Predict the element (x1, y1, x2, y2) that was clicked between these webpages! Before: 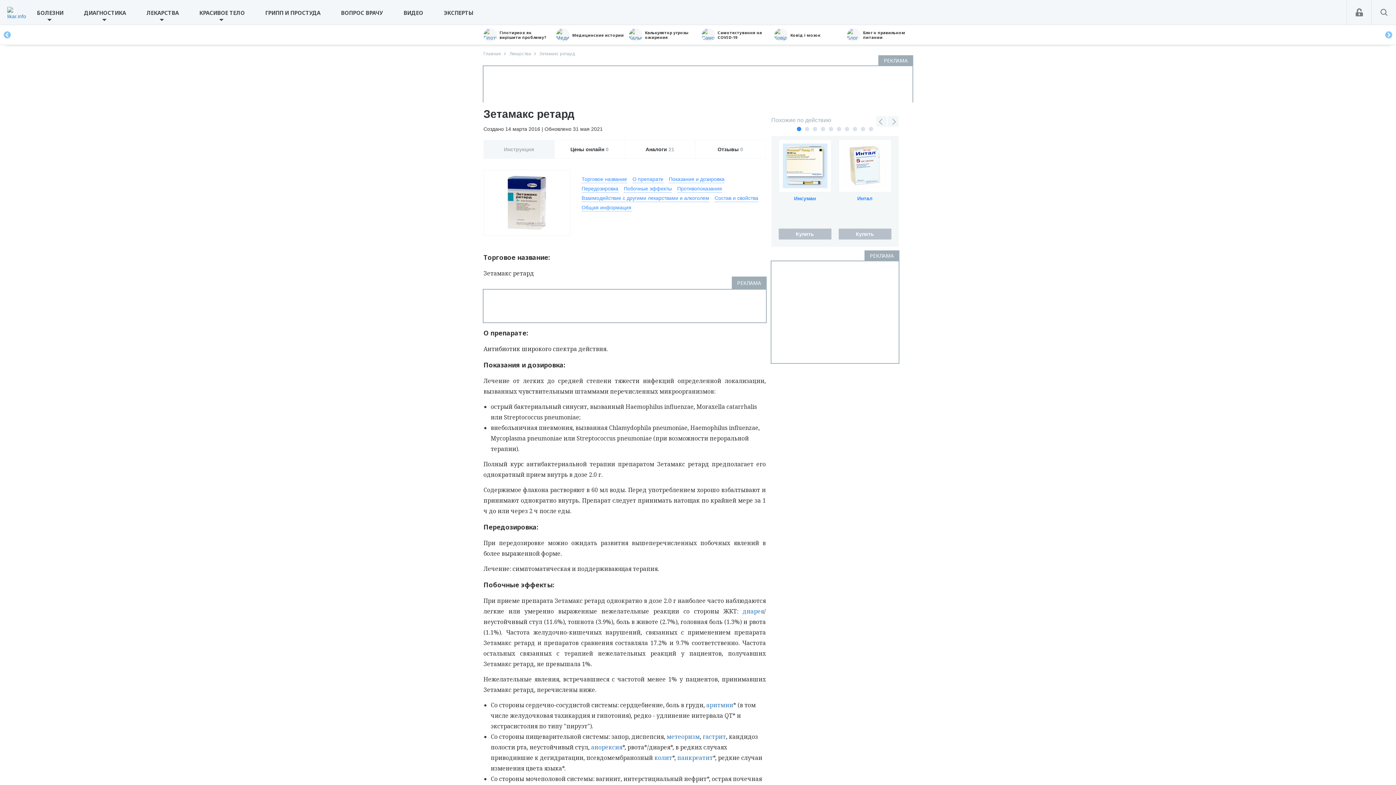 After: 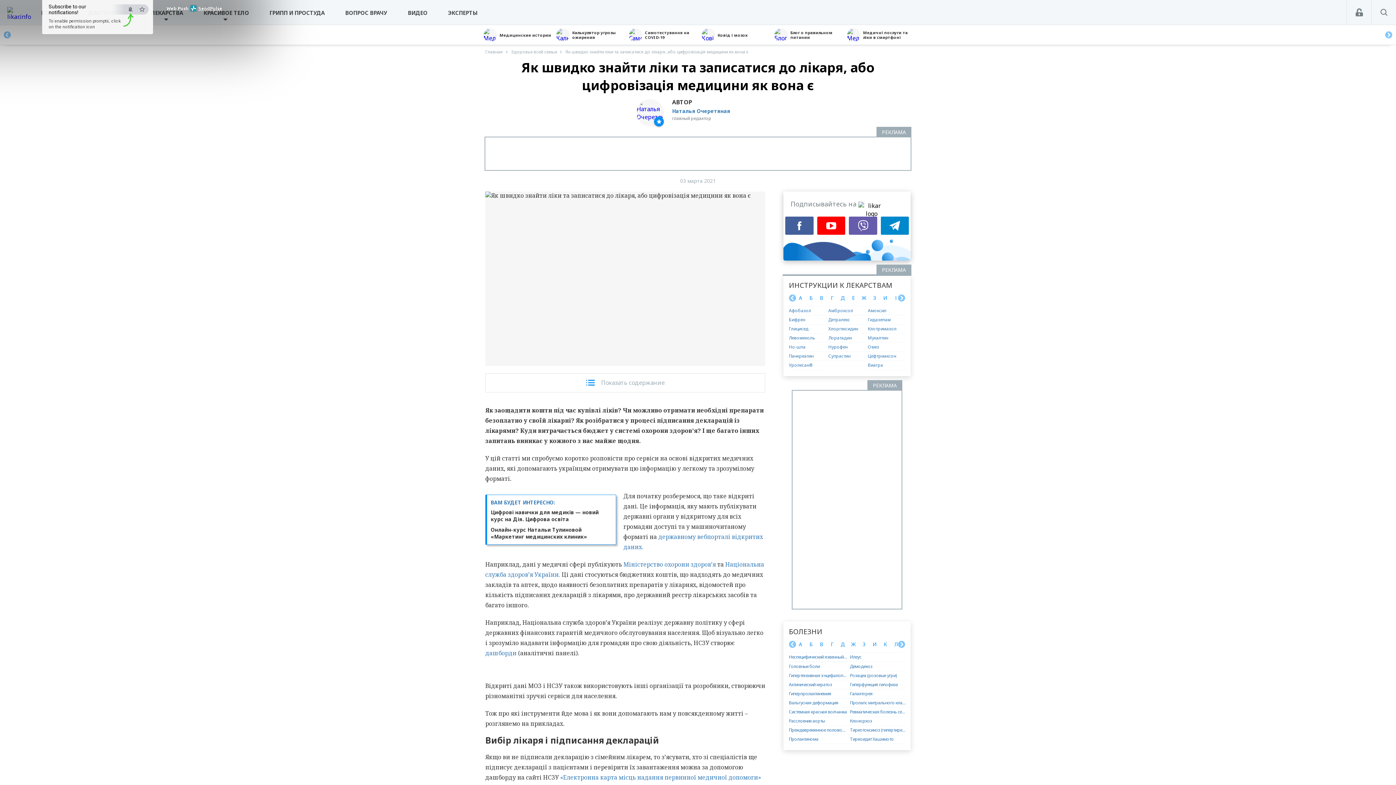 Action: label: Медичні послуги та ліки в смартфоні bbox: (556, 28, 625, 41)